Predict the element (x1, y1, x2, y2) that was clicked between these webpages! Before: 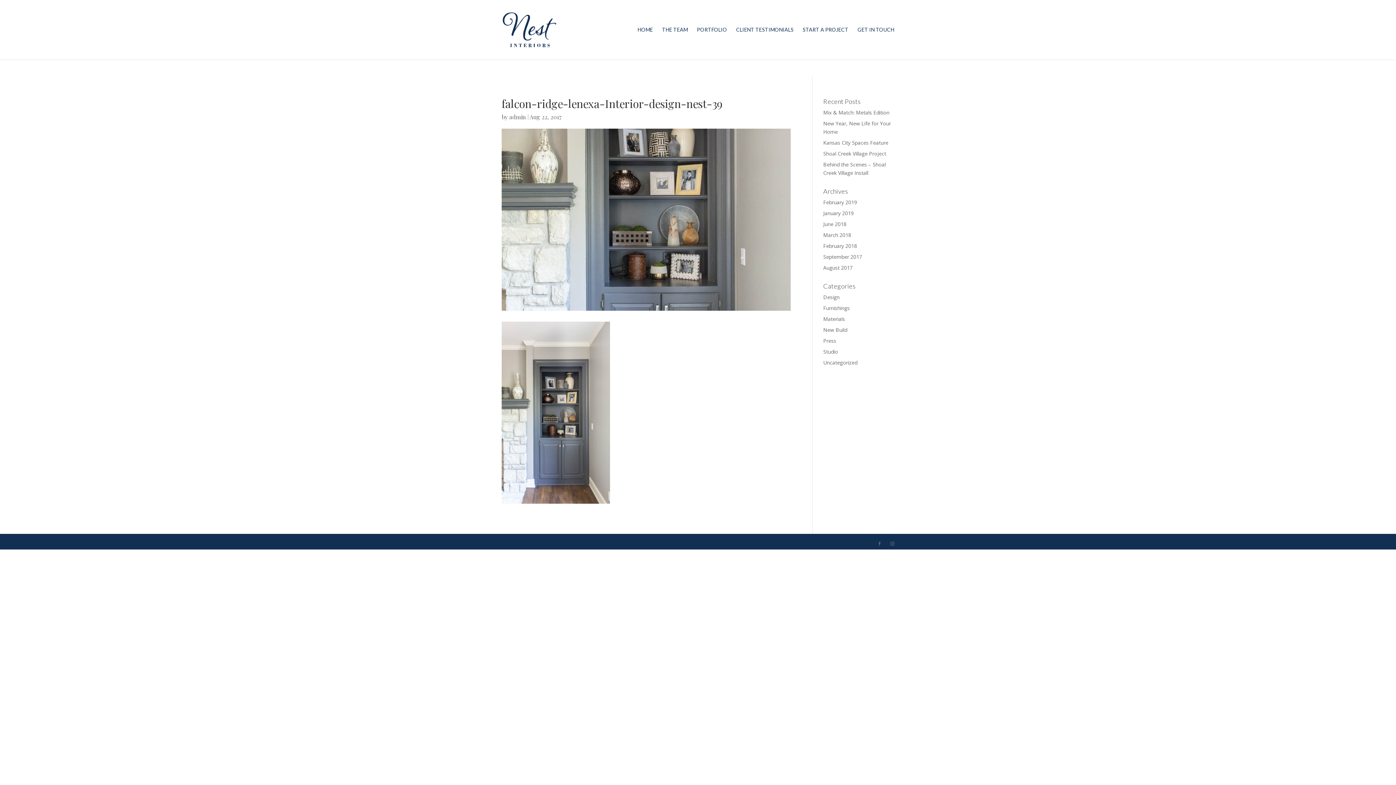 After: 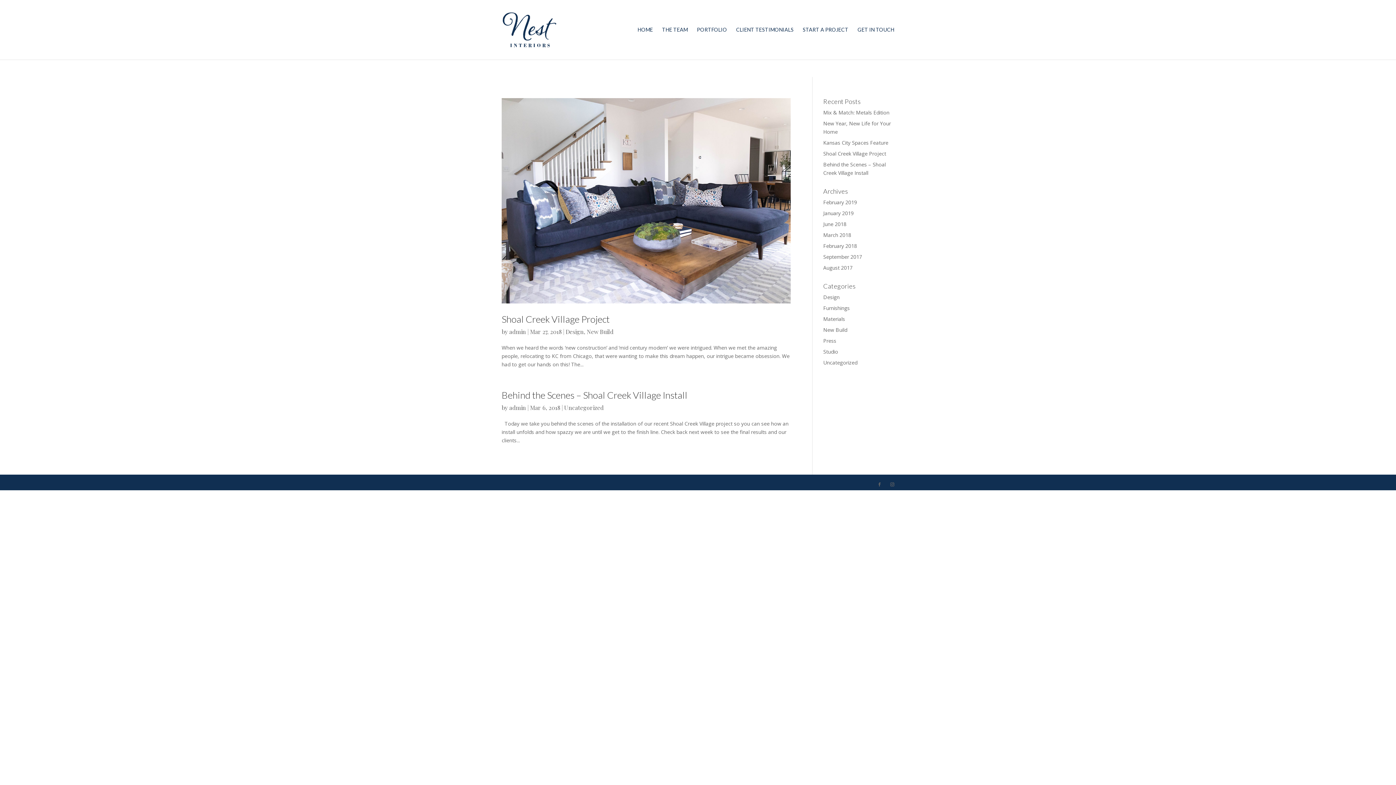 Action: label: March 2018 bbox: (823, 231, 851, 238)